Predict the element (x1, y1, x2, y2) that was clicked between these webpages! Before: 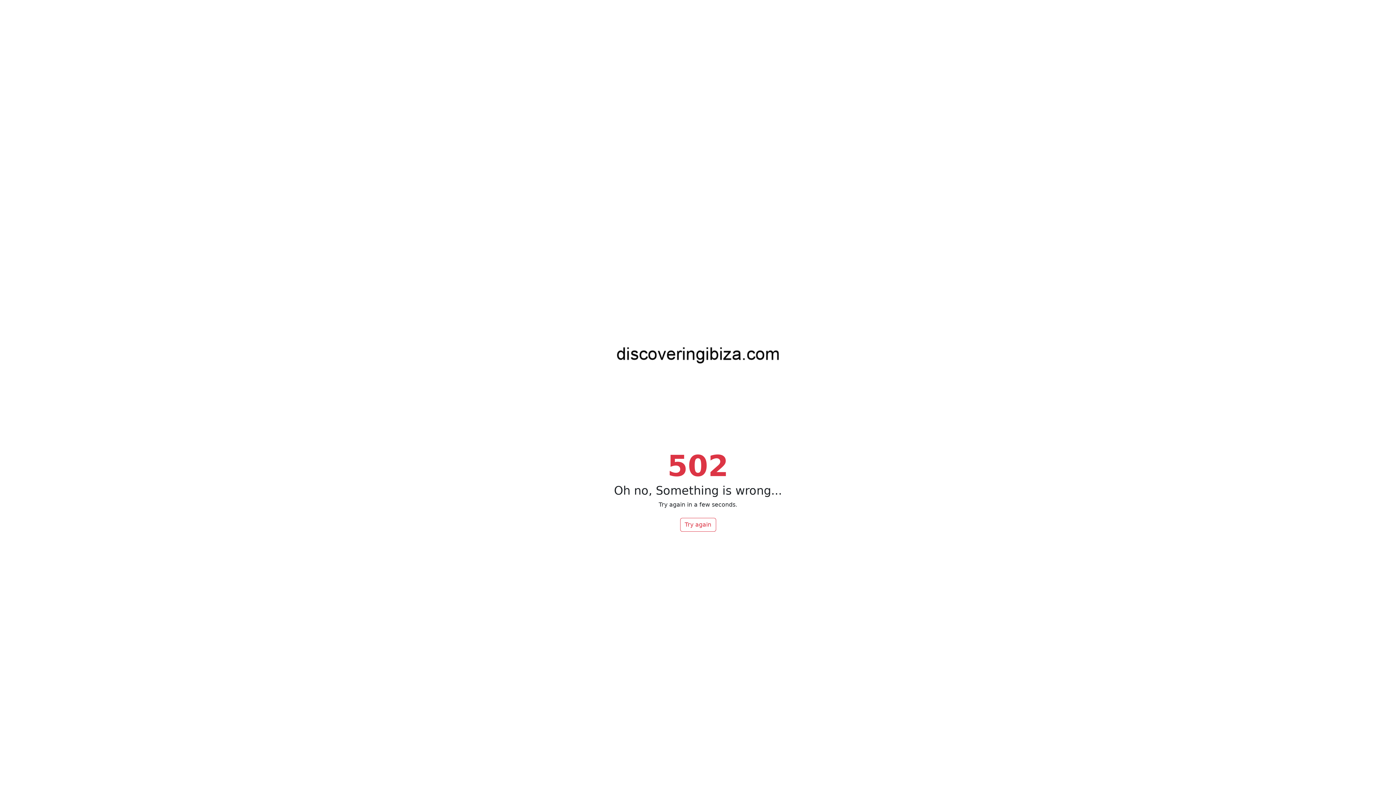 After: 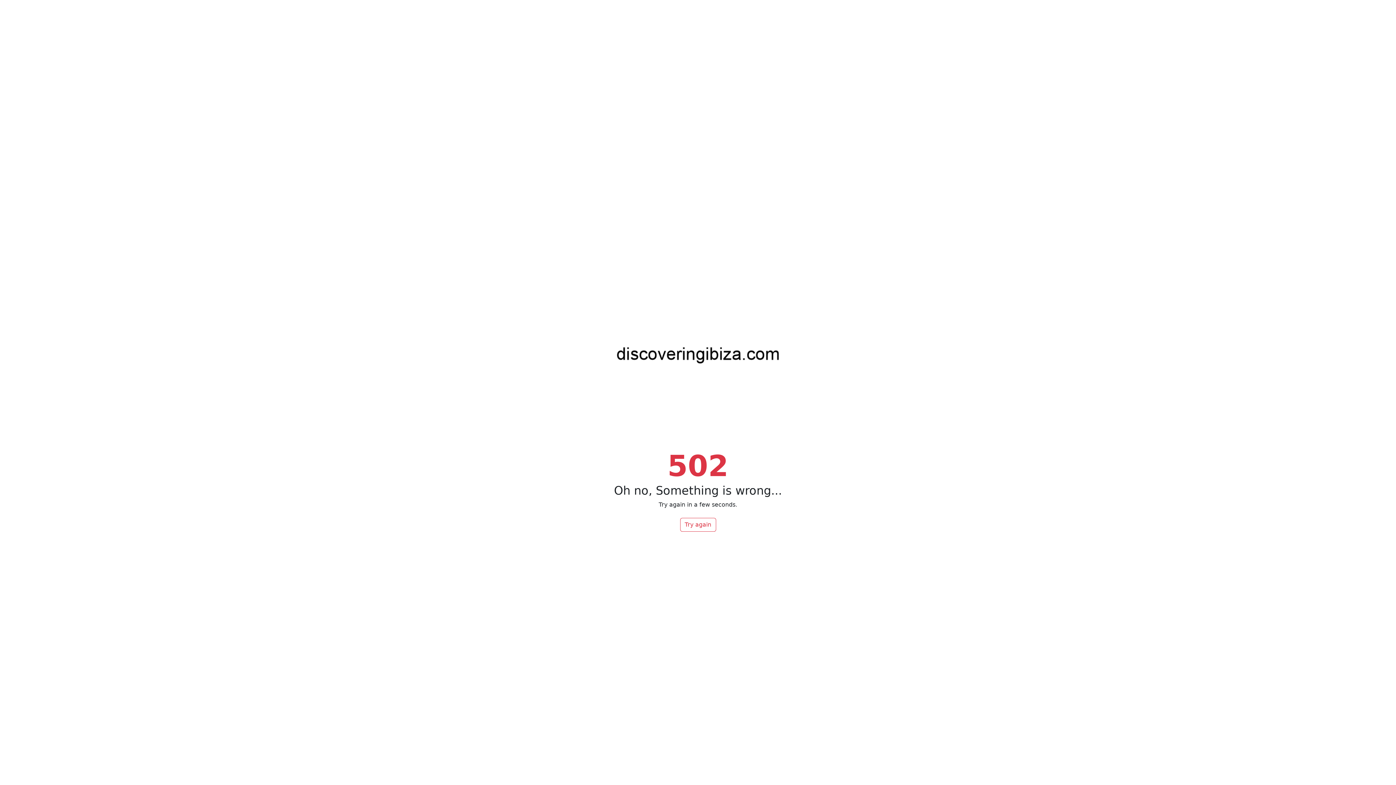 Action: label: Try again bbox: (680, 518, 716, 532)